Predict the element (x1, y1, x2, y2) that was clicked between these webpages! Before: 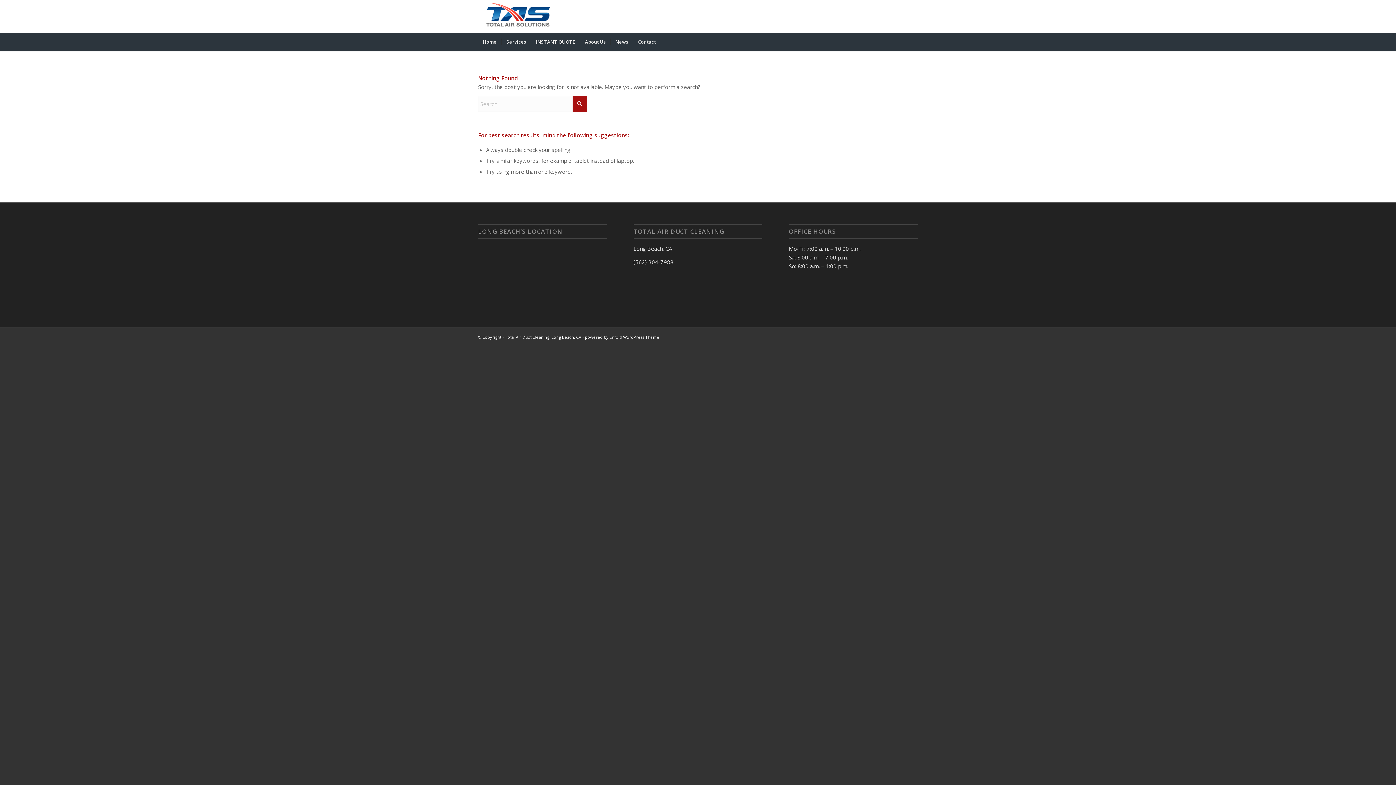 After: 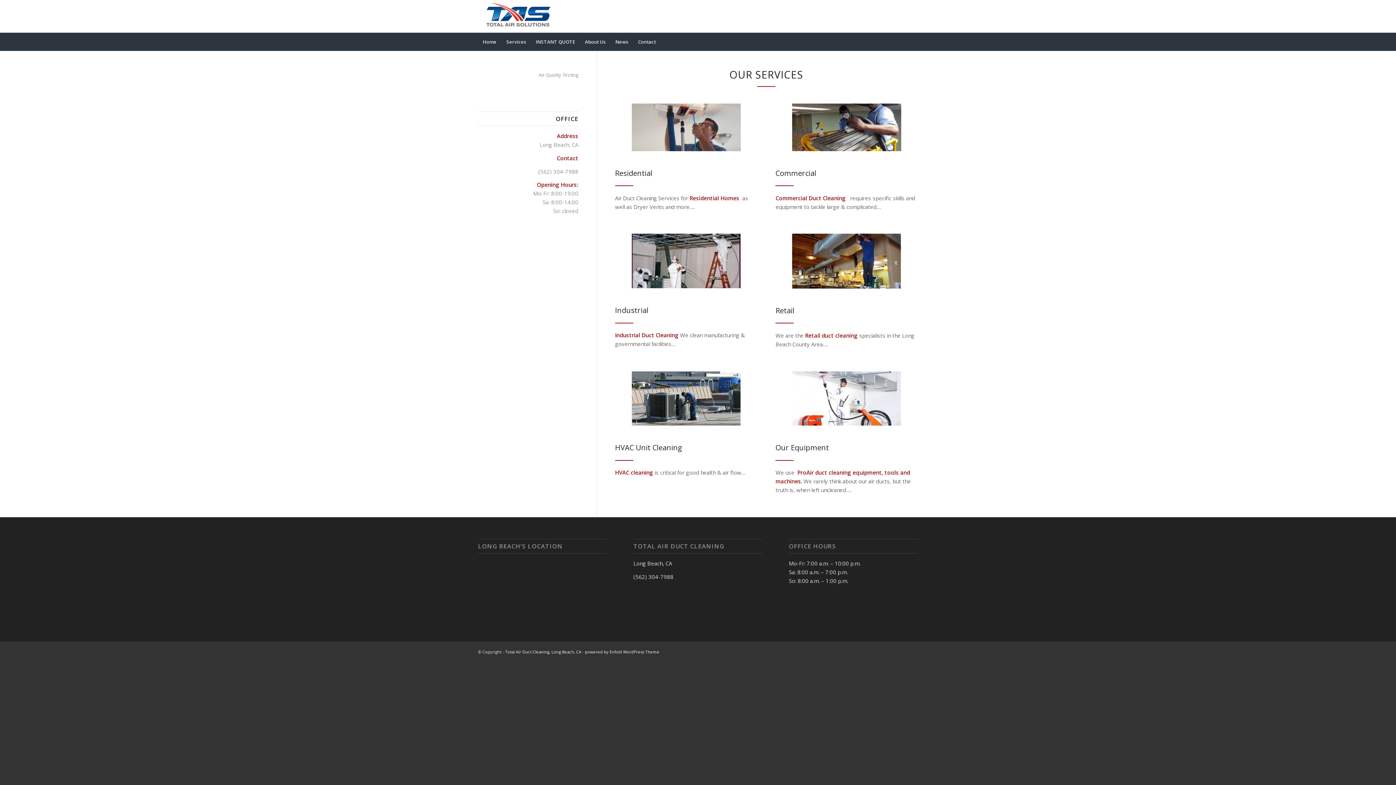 Action: label: Services bbox: (501, 32, 530, 50)